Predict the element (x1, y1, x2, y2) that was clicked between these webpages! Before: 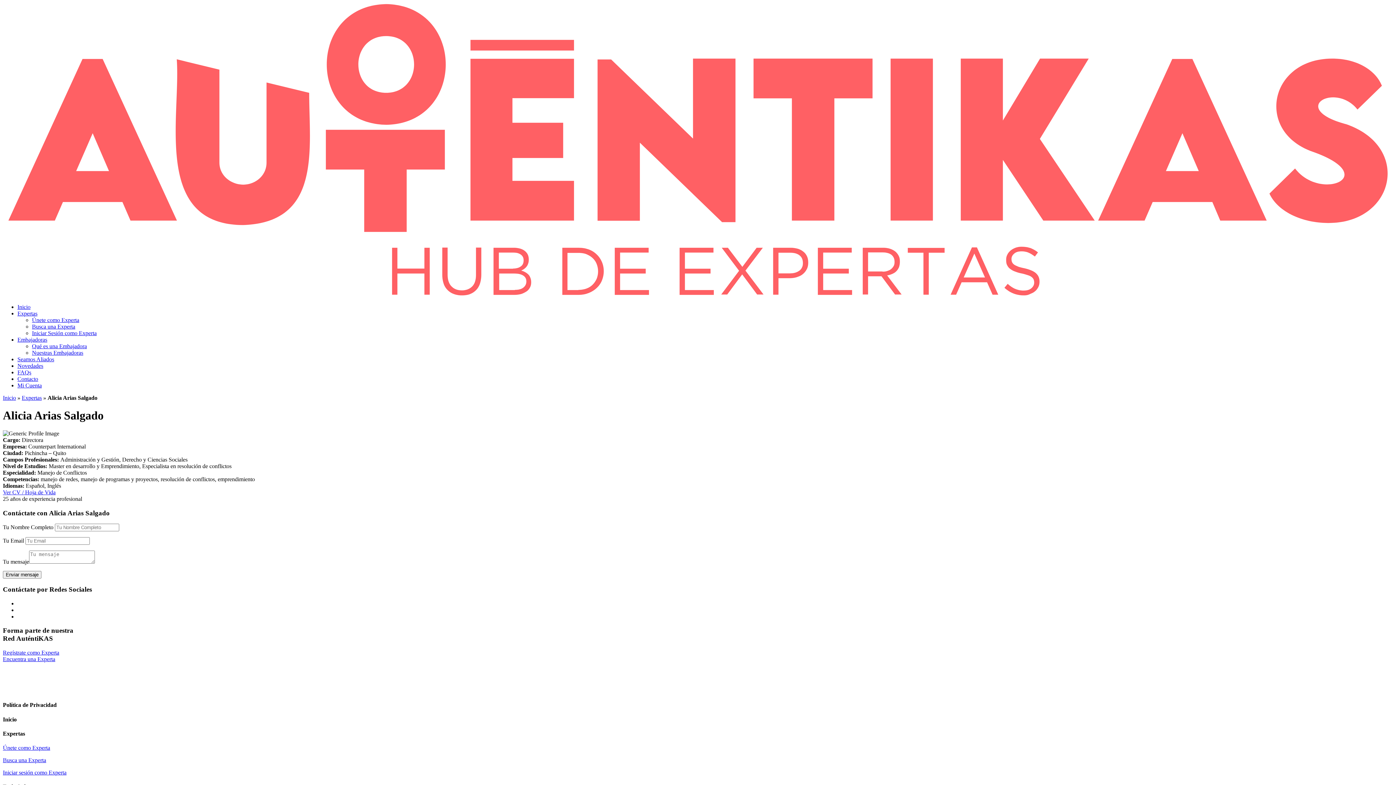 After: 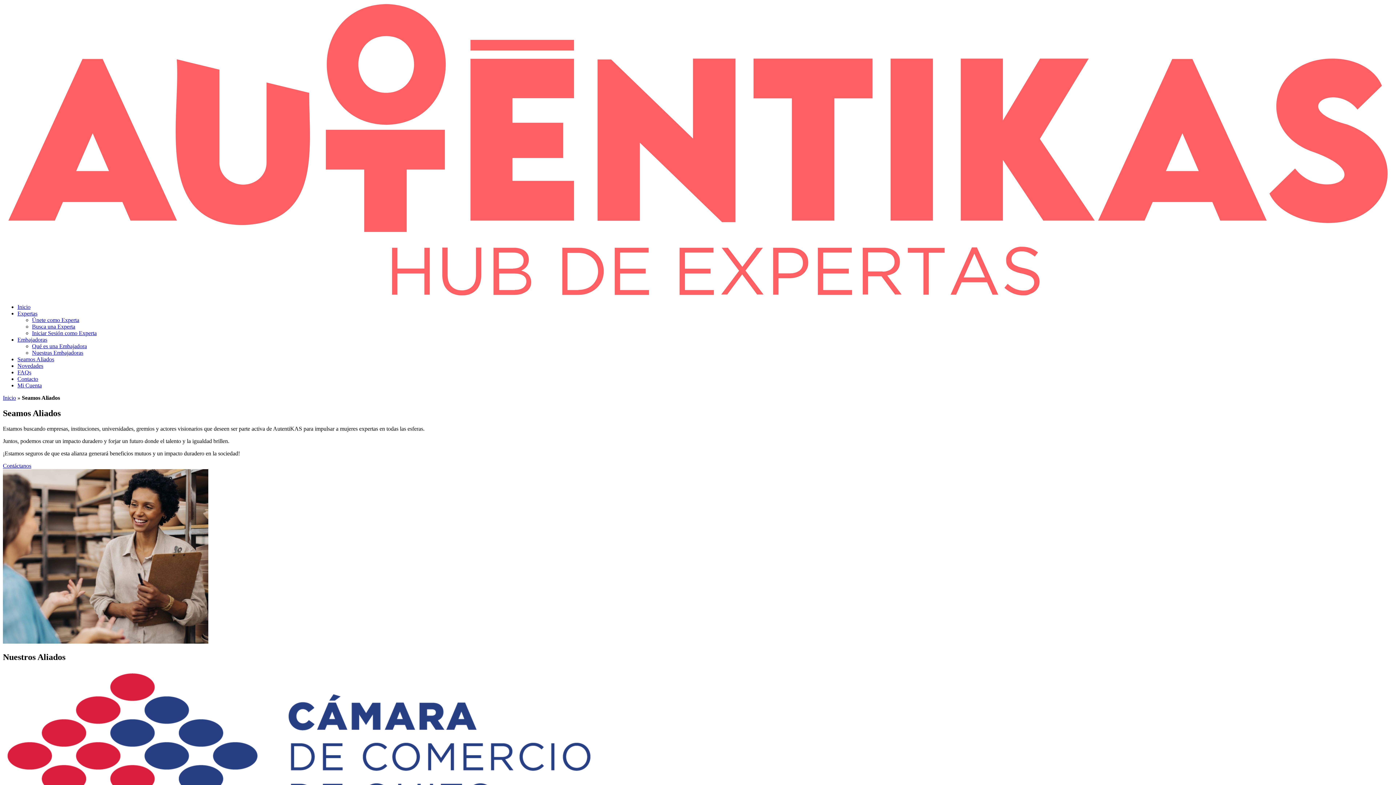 Action: label: Seamos Aliados bbox: (17, 356, 54, 362)